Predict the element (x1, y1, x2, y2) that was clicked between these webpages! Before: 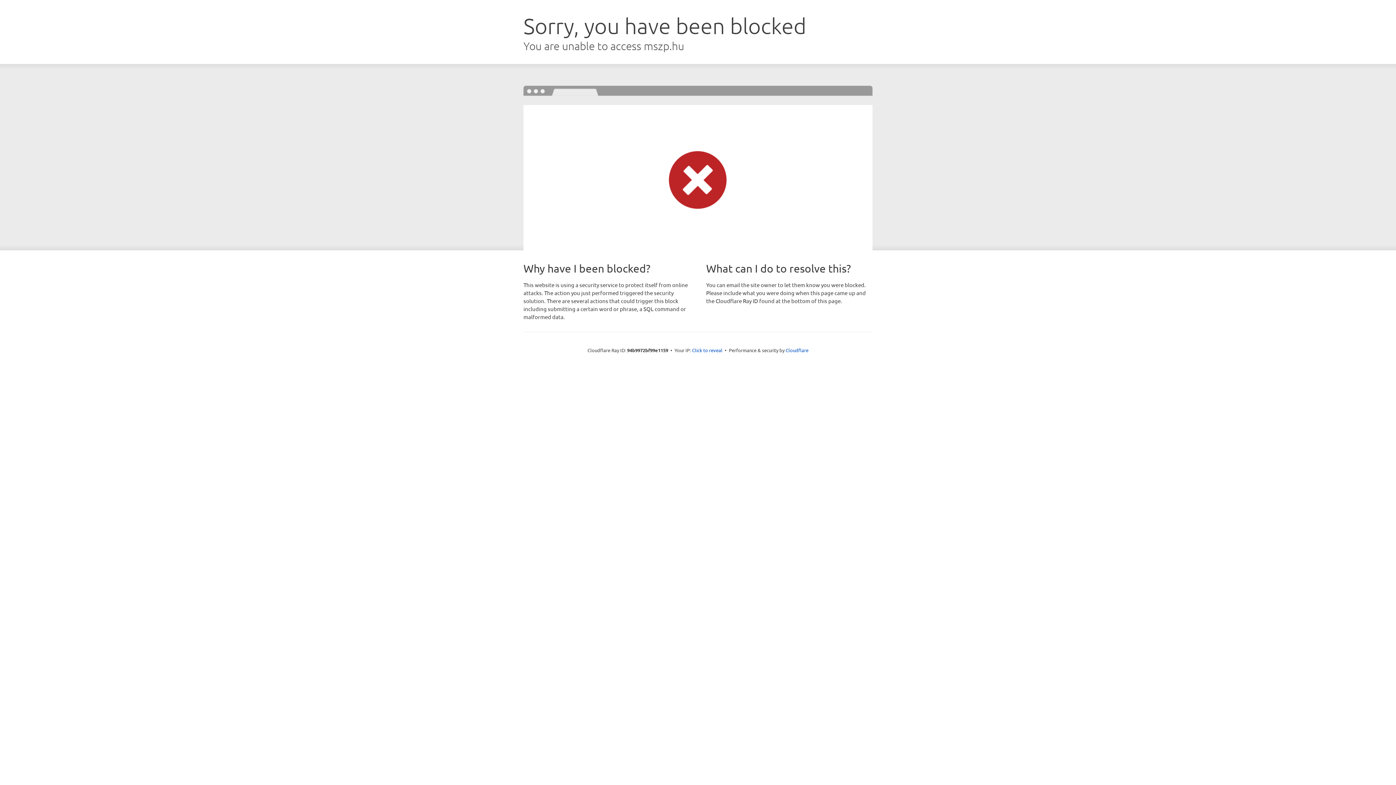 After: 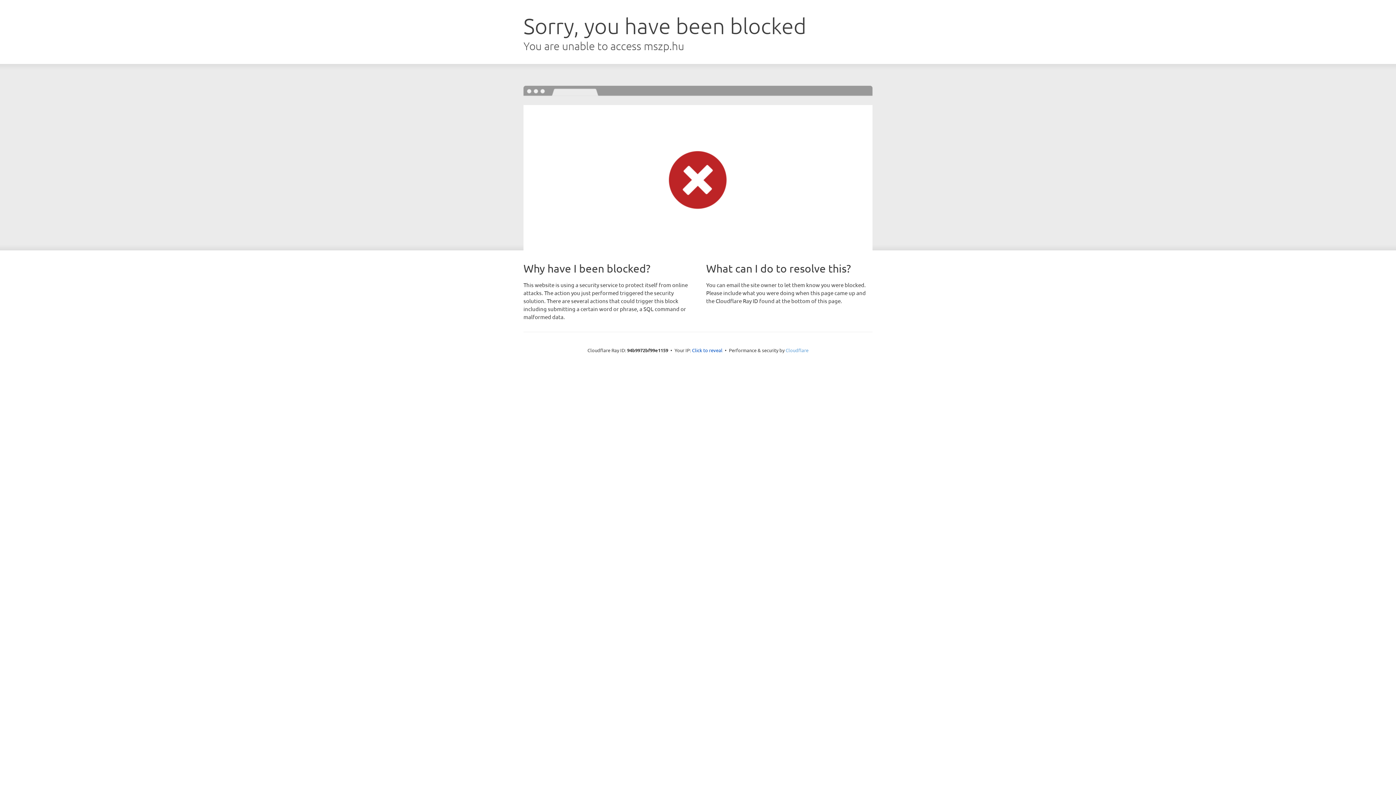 Action: bbox: (785, 347, 808, 353) label: Cloudflare